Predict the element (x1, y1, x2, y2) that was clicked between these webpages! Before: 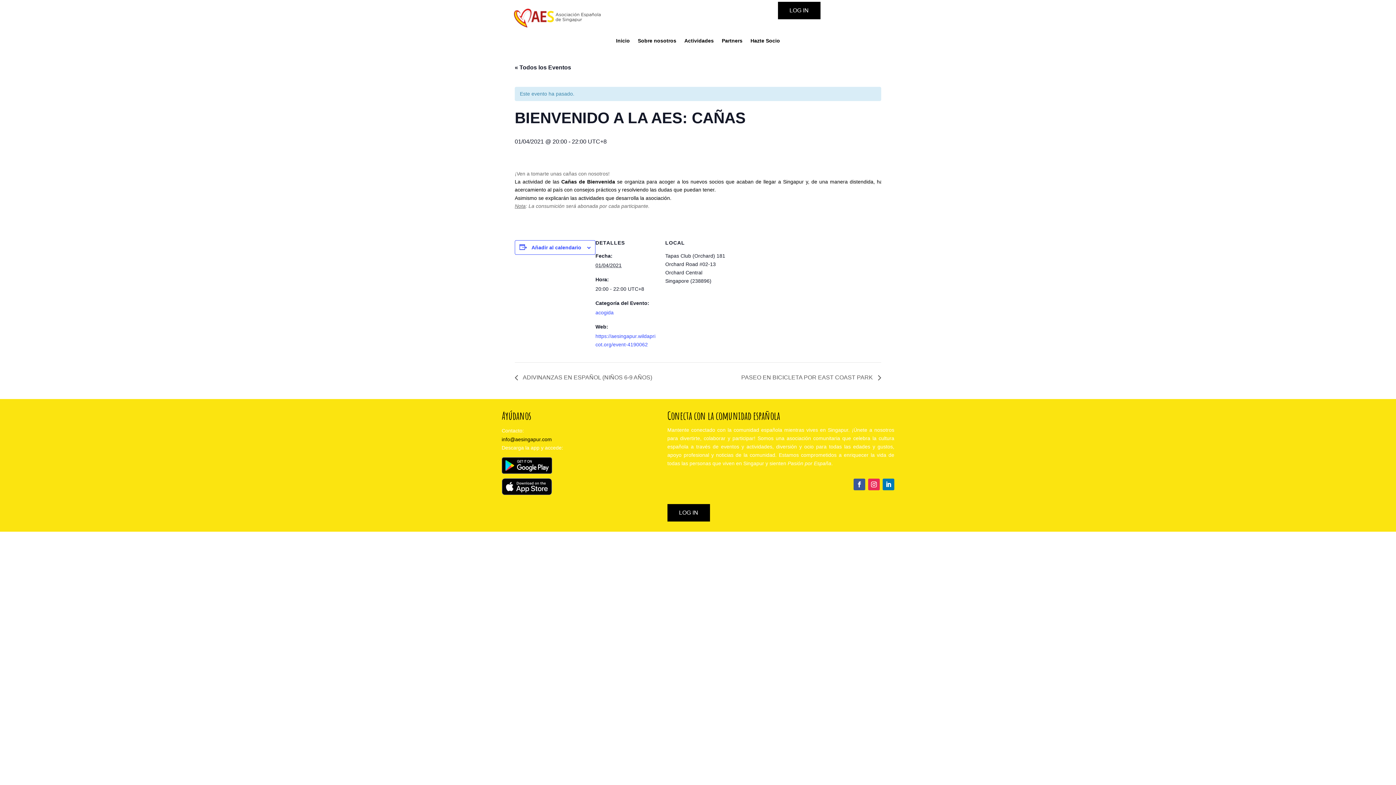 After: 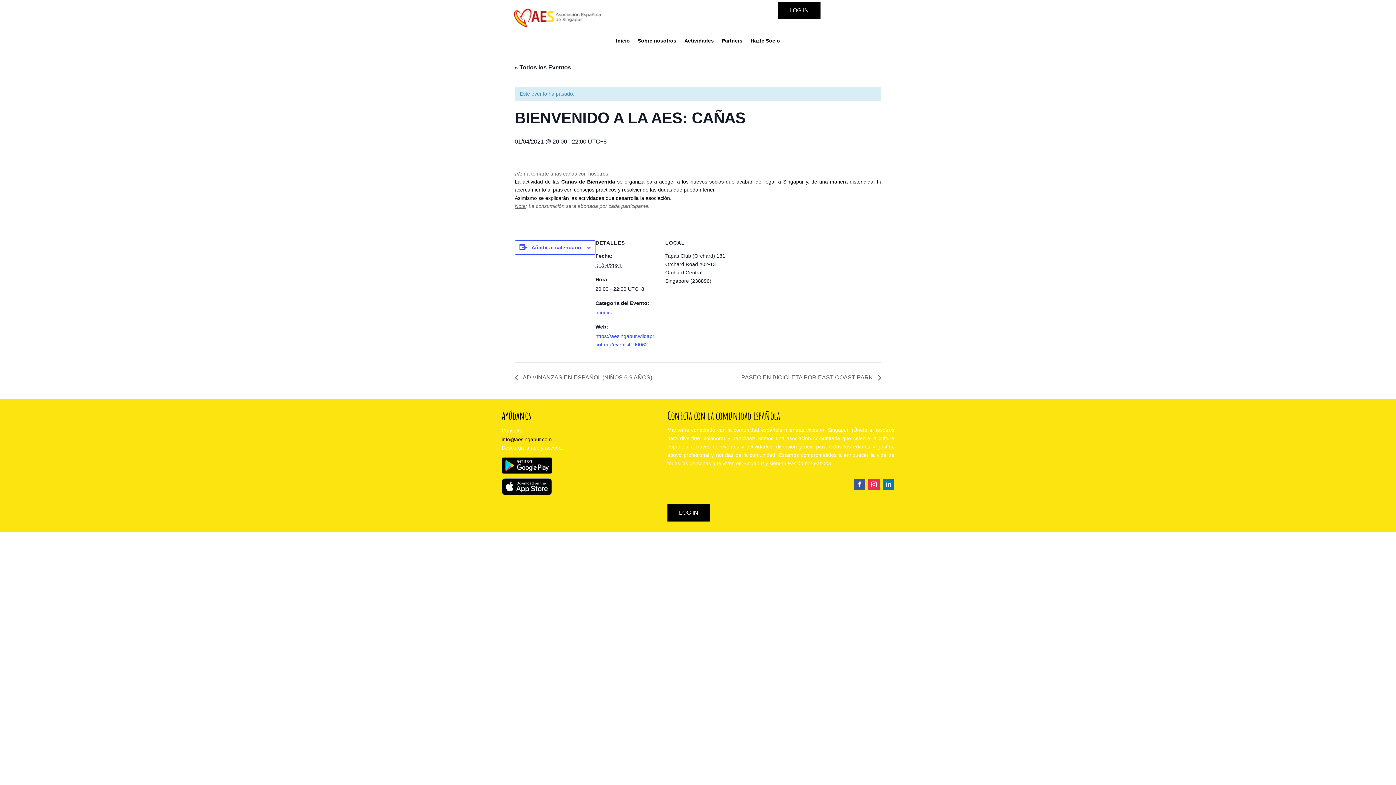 Action: bbox: (882, 478, 894, 490)